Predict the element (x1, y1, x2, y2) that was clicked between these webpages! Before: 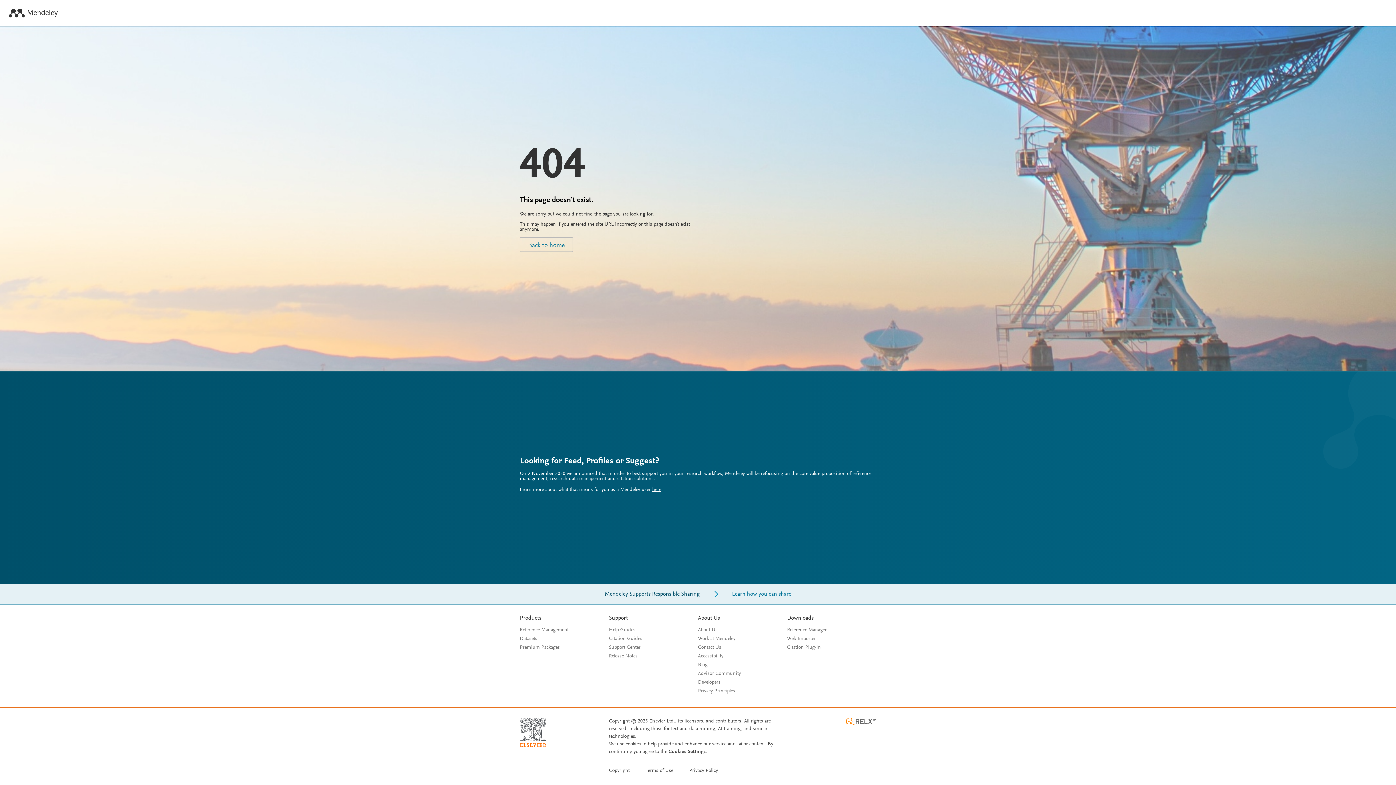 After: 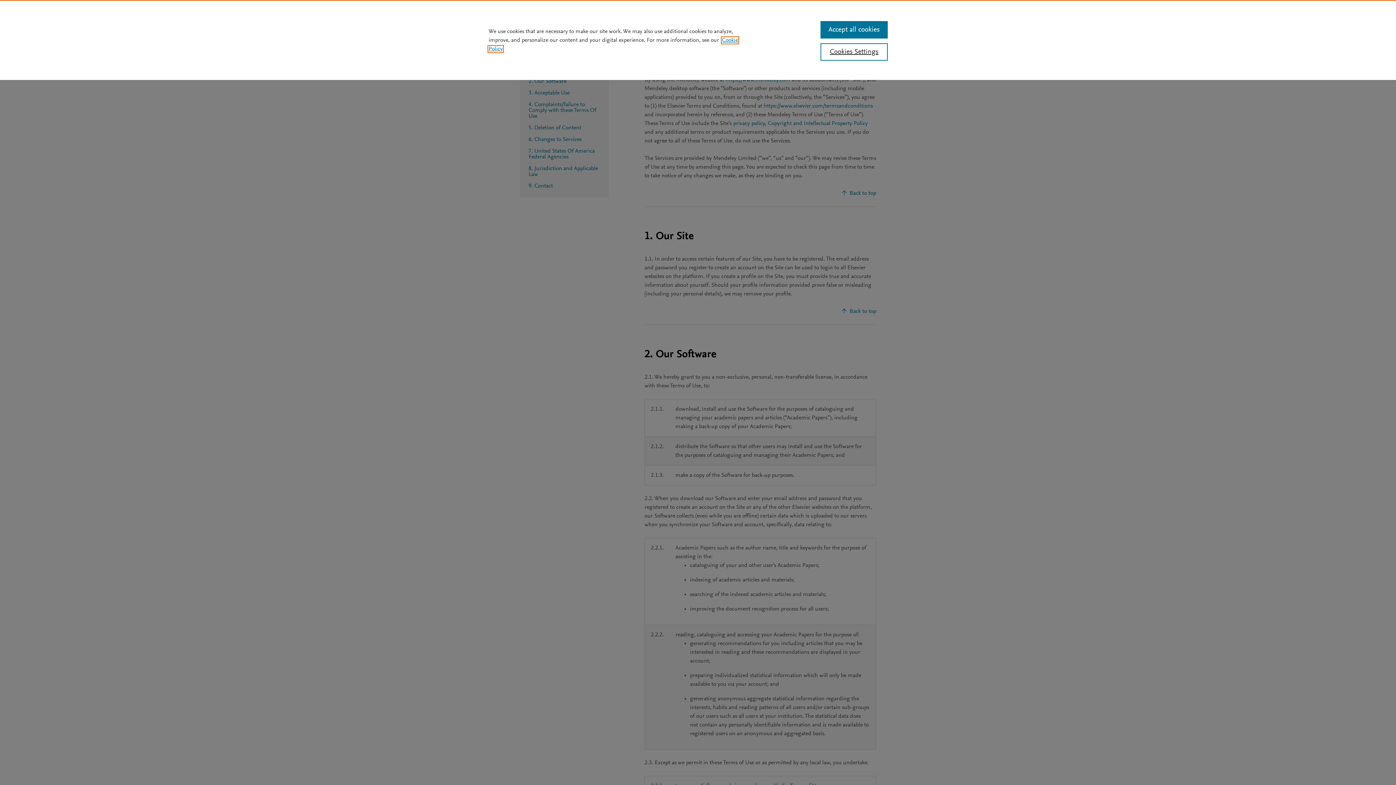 Action: label: Terms of Use bbox: (645, 768, 673, 773)